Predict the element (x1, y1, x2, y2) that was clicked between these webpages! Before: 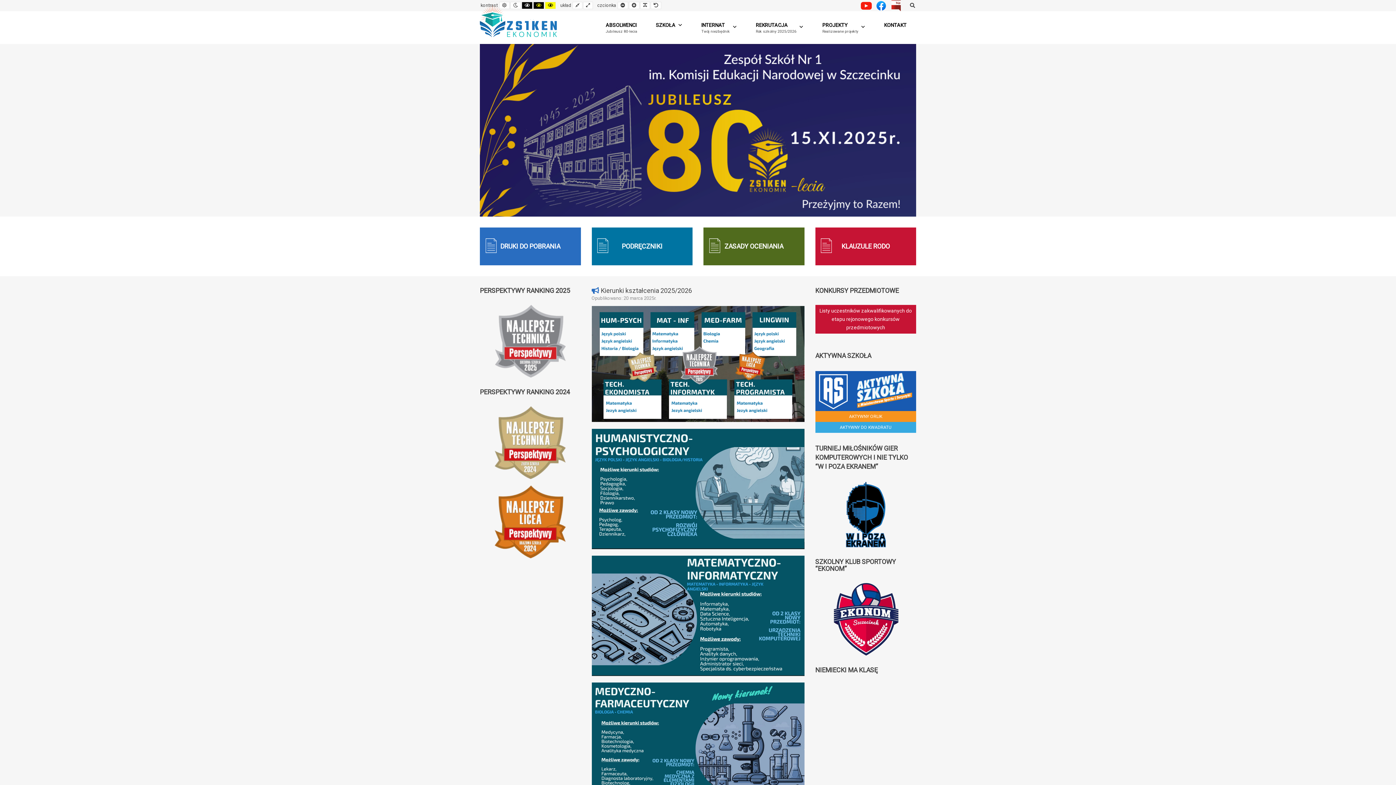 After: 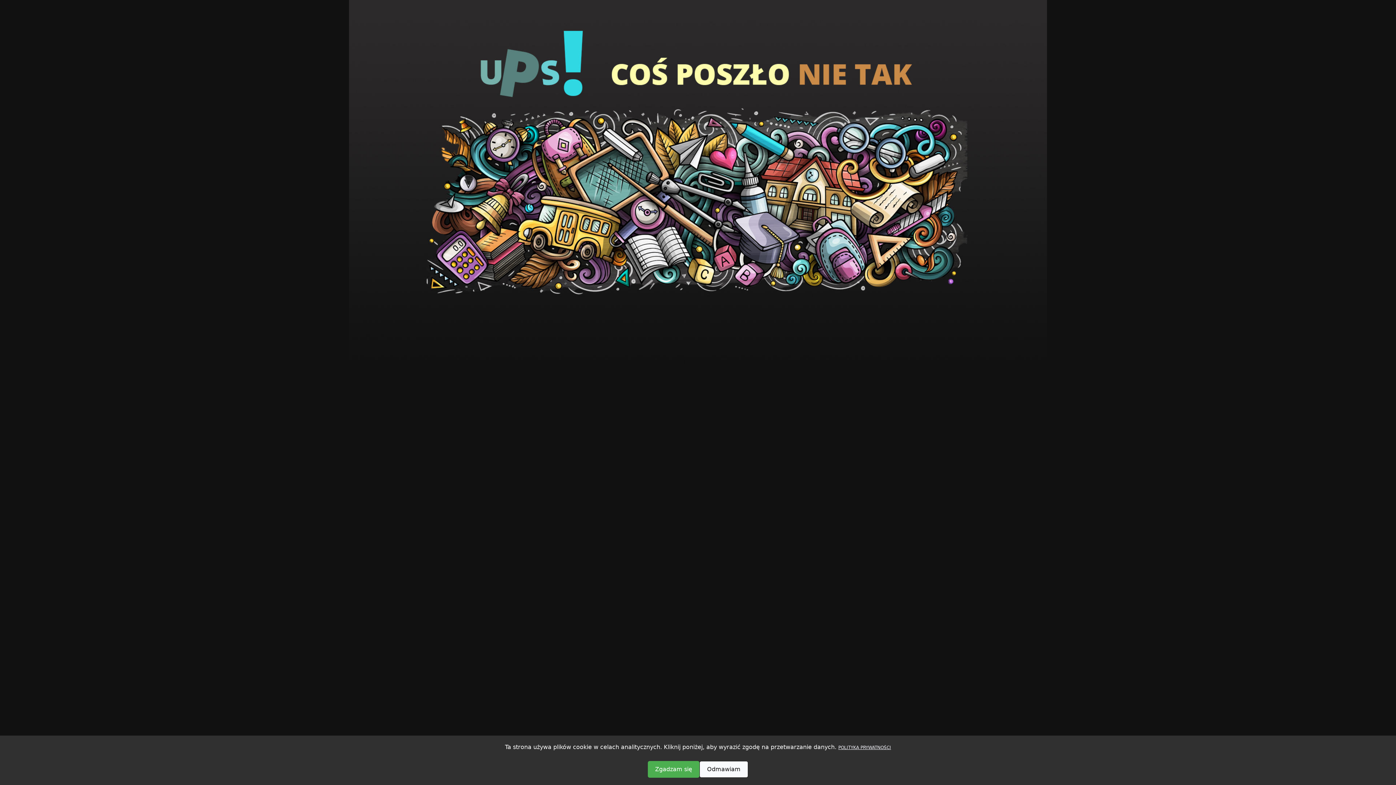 Action: bbox: (495, 518, 565, 524)